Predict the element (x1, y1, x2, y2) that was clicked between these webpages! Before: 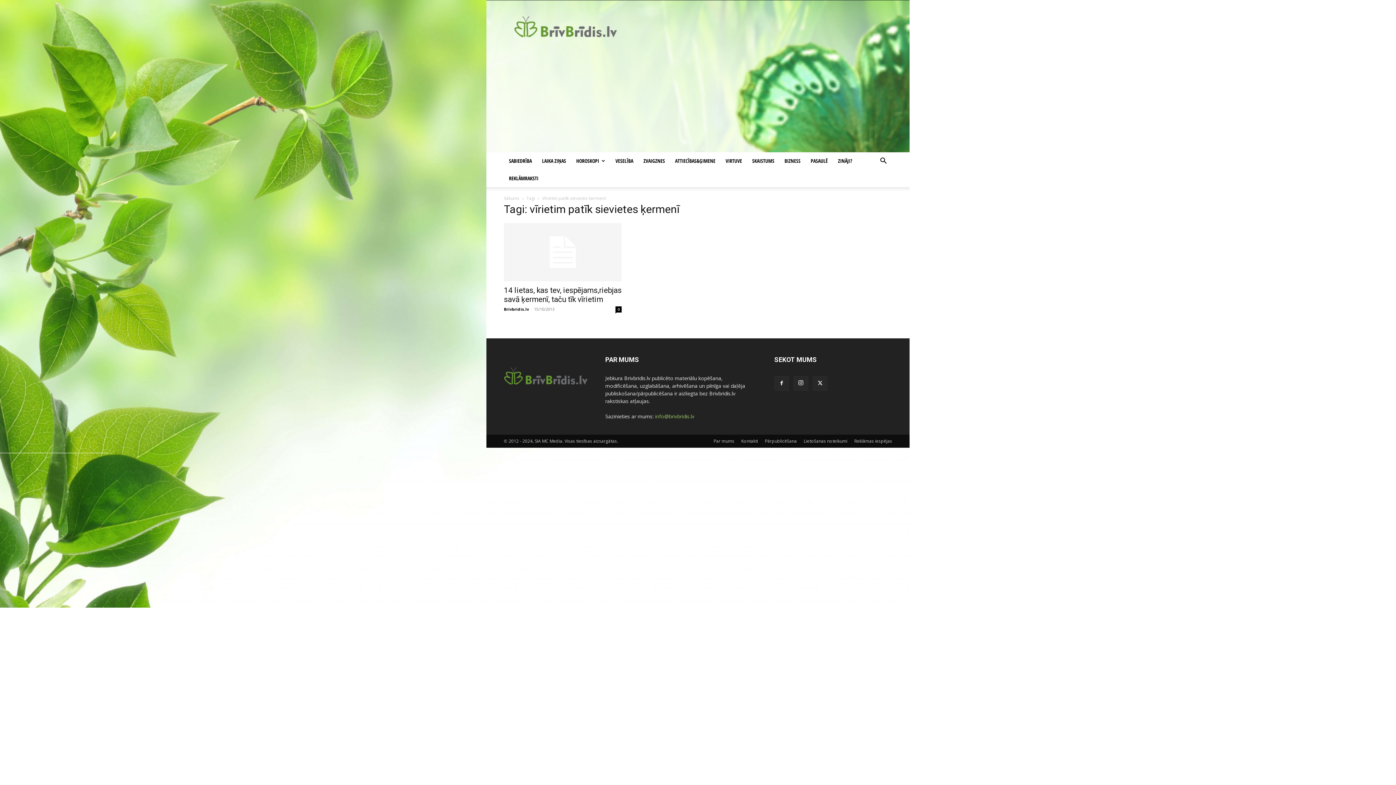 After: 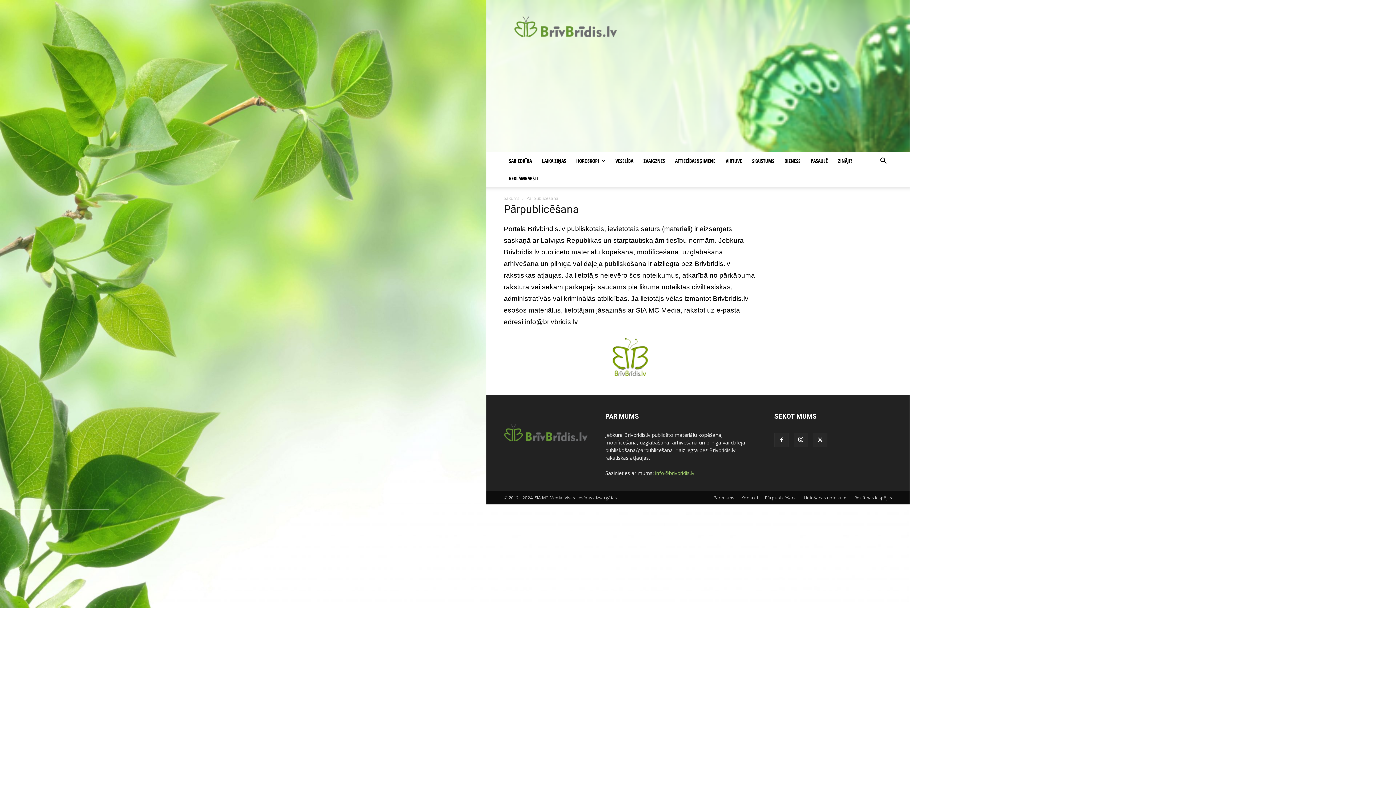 Action: label: Pārpublicēšana bbox: (765, 438, 797, 444)